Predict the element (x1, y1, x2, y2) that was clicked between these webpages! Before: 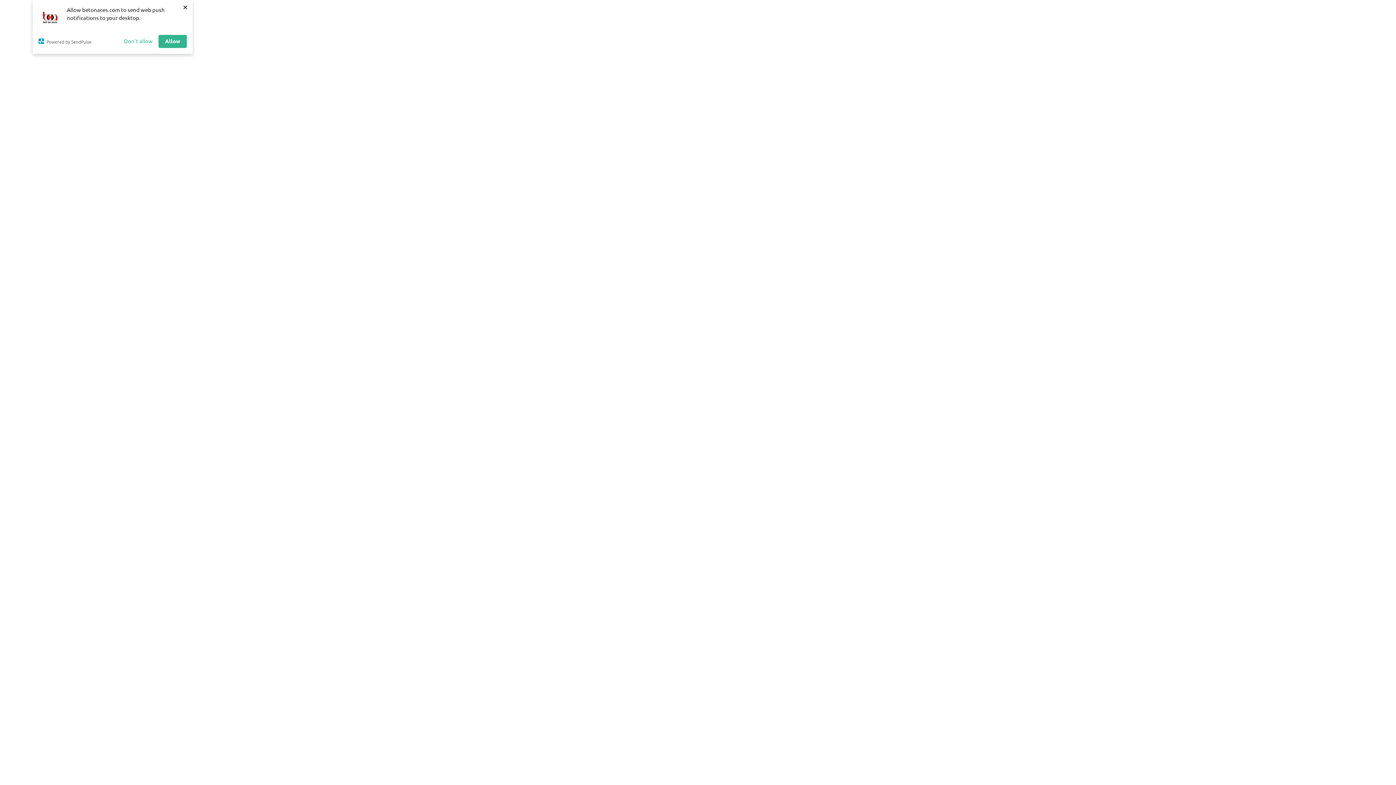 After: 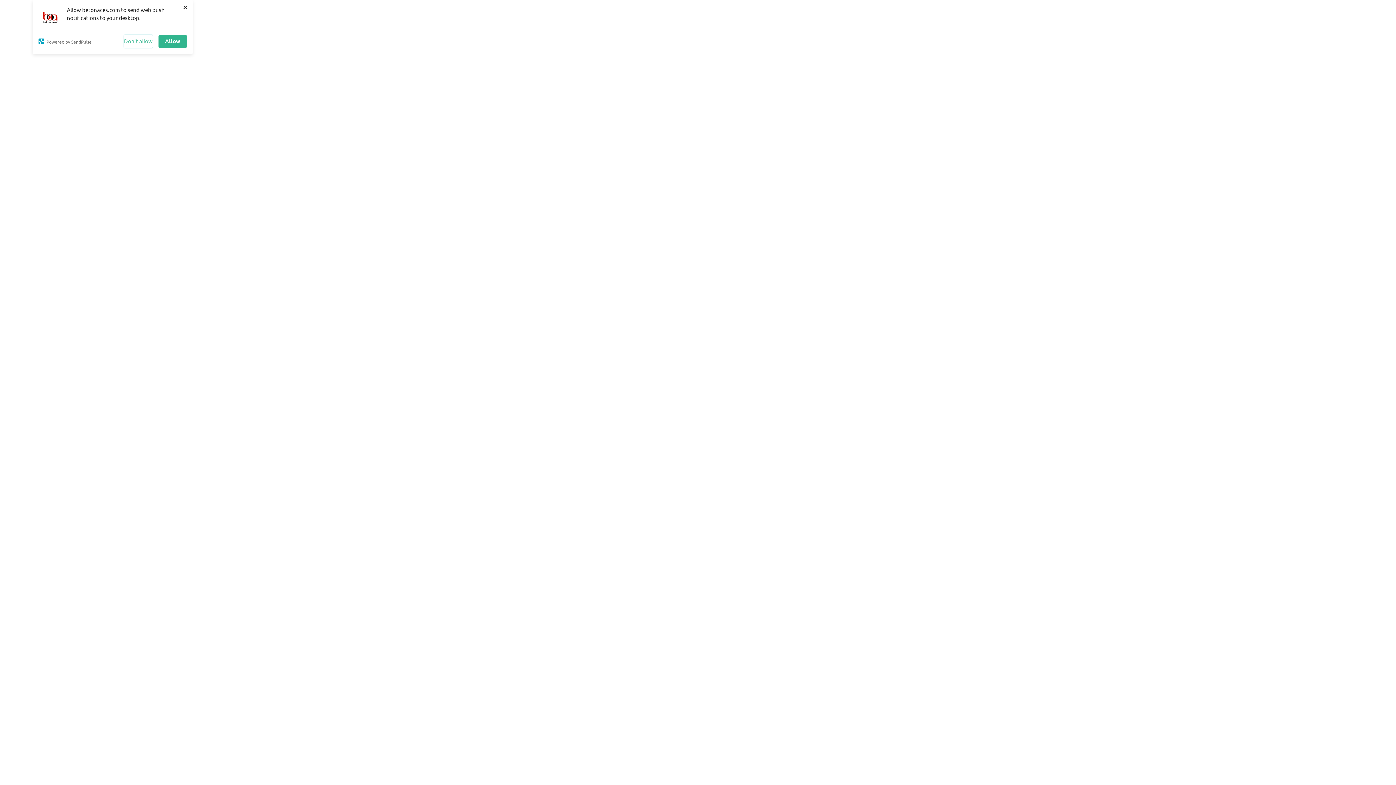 Action: label: Don't allow bbox: (124, 19, 152, 32)